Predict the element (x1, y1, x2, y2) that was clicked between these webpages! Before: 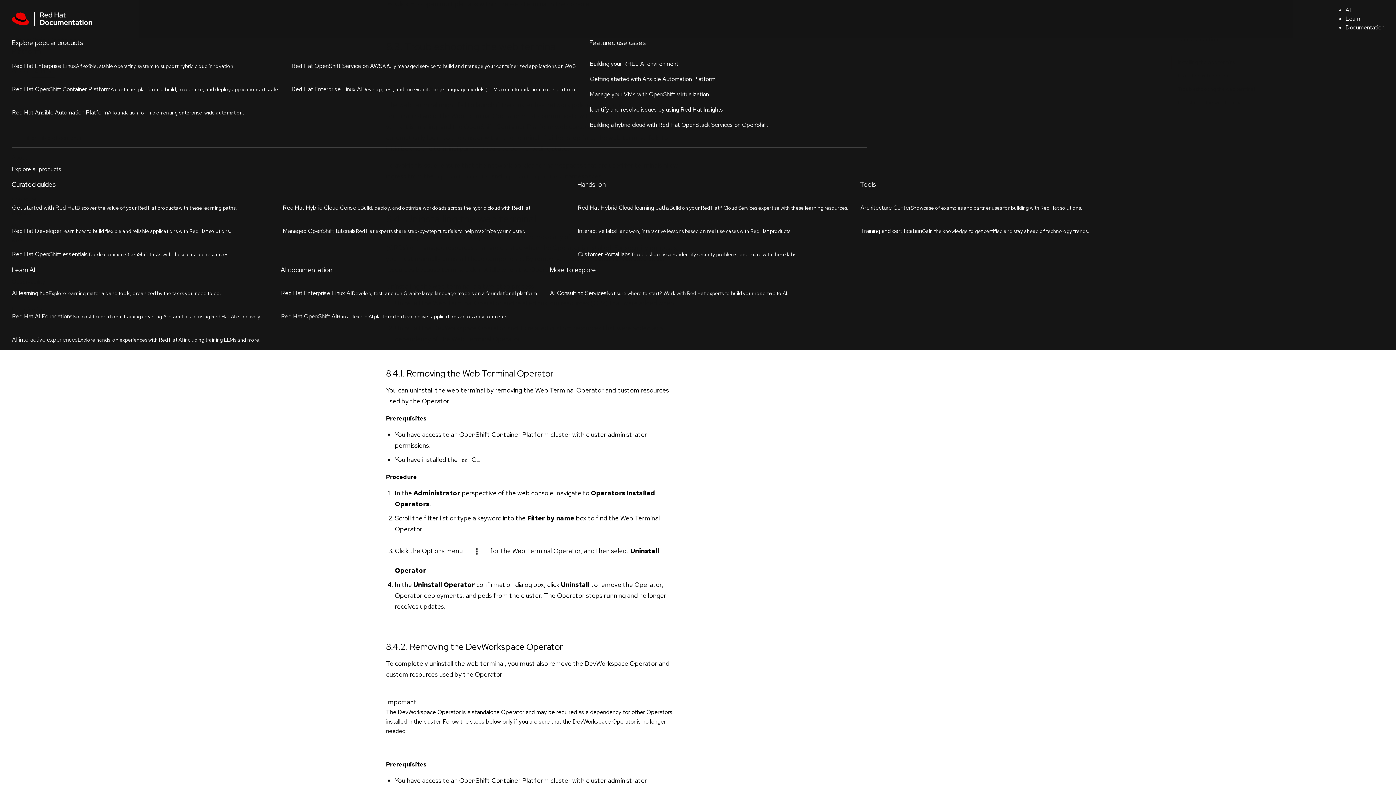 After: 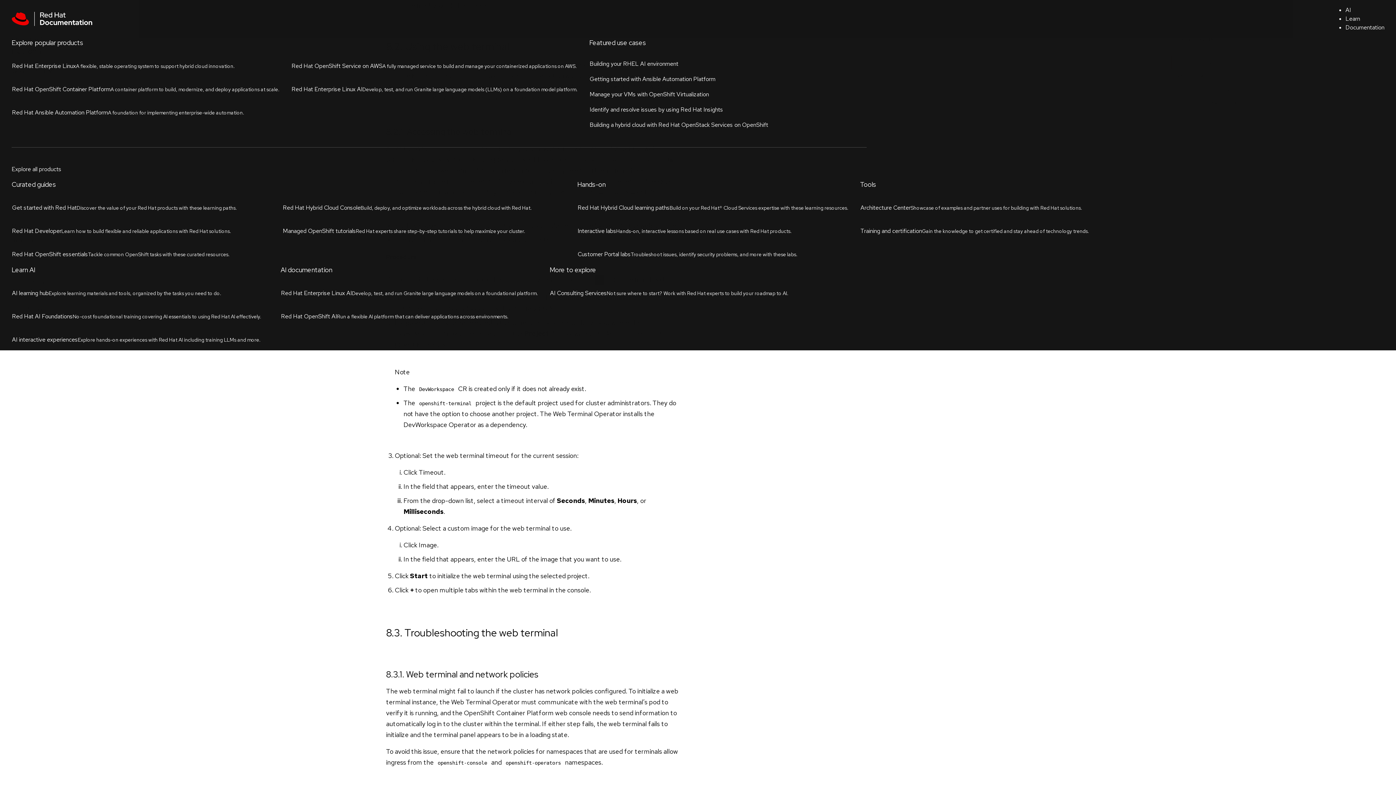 Action: label: Using the web terminal bbox: (1172, 69, 1235, 82)